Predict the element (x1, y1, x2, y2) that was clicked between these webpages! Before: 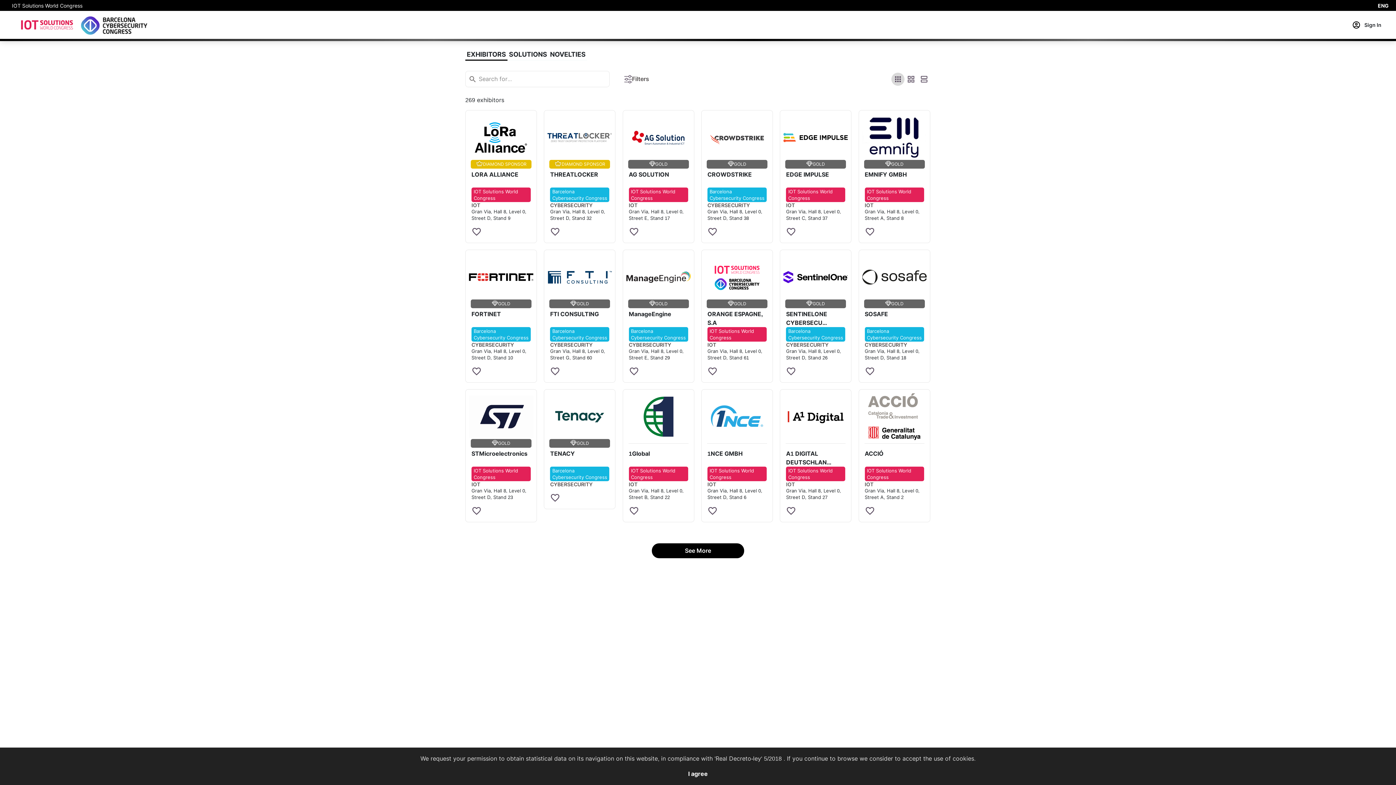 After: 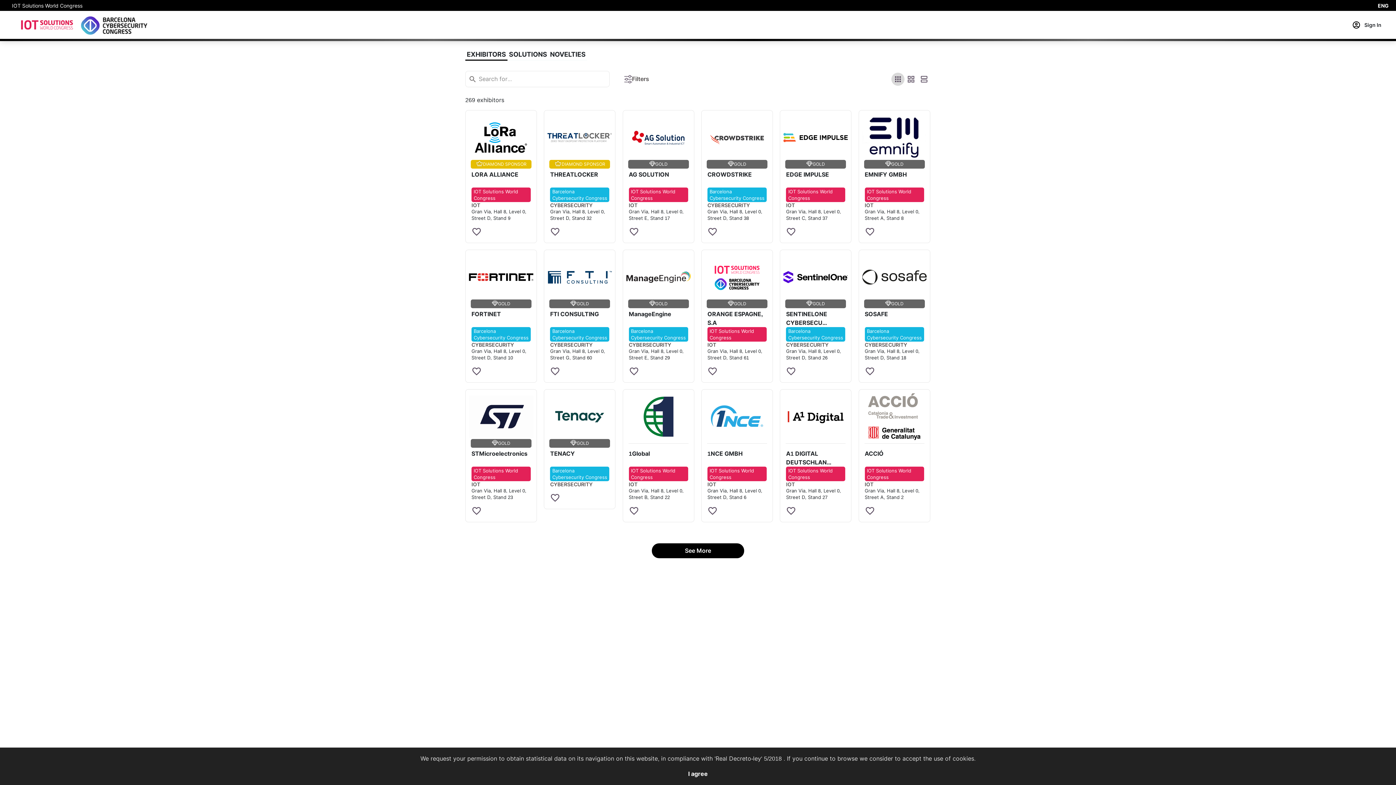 Action: label: ENG bbox: (1378, 2, 1389, 8)